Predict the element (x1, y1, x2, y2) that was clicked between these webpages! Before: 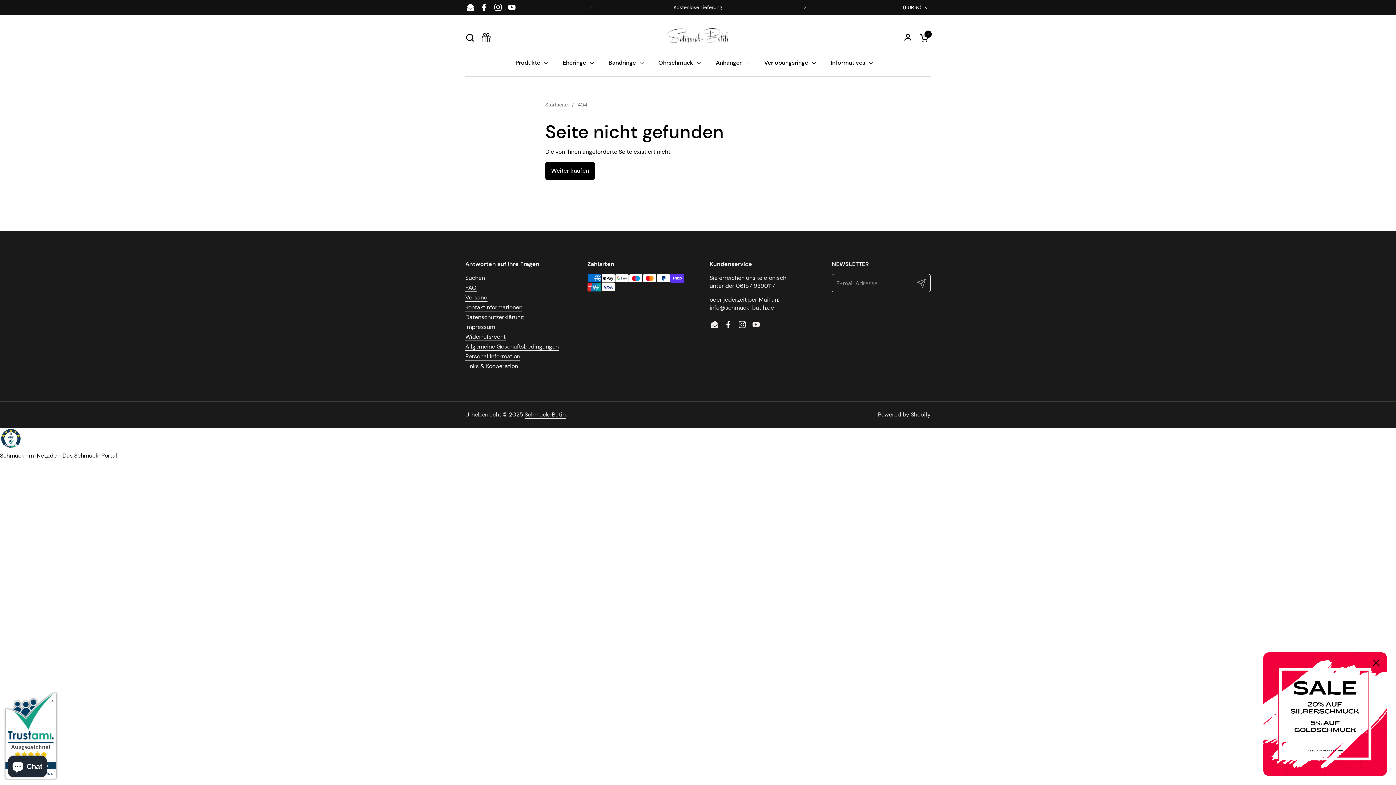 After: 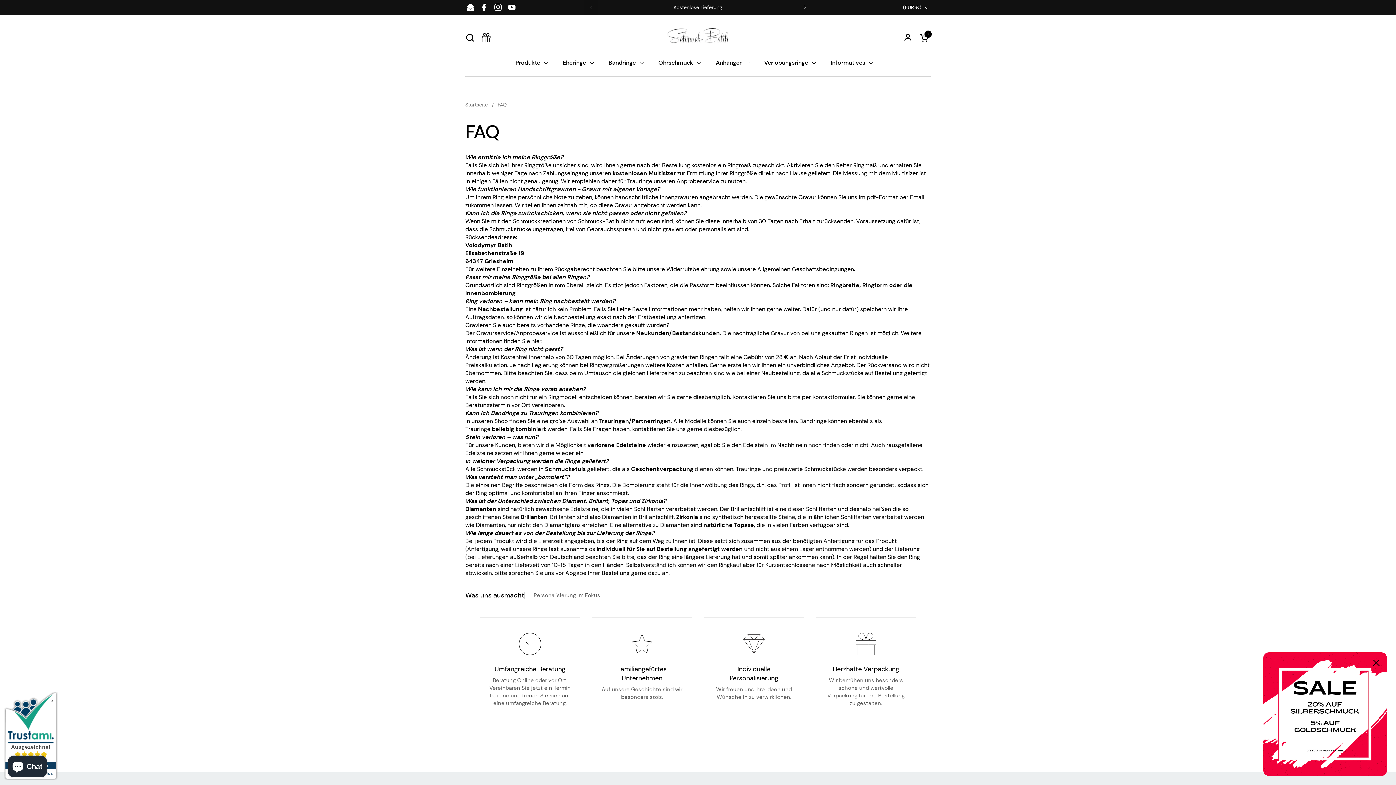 Action: bbox: (465, 284, 476, 292) label: FAQ